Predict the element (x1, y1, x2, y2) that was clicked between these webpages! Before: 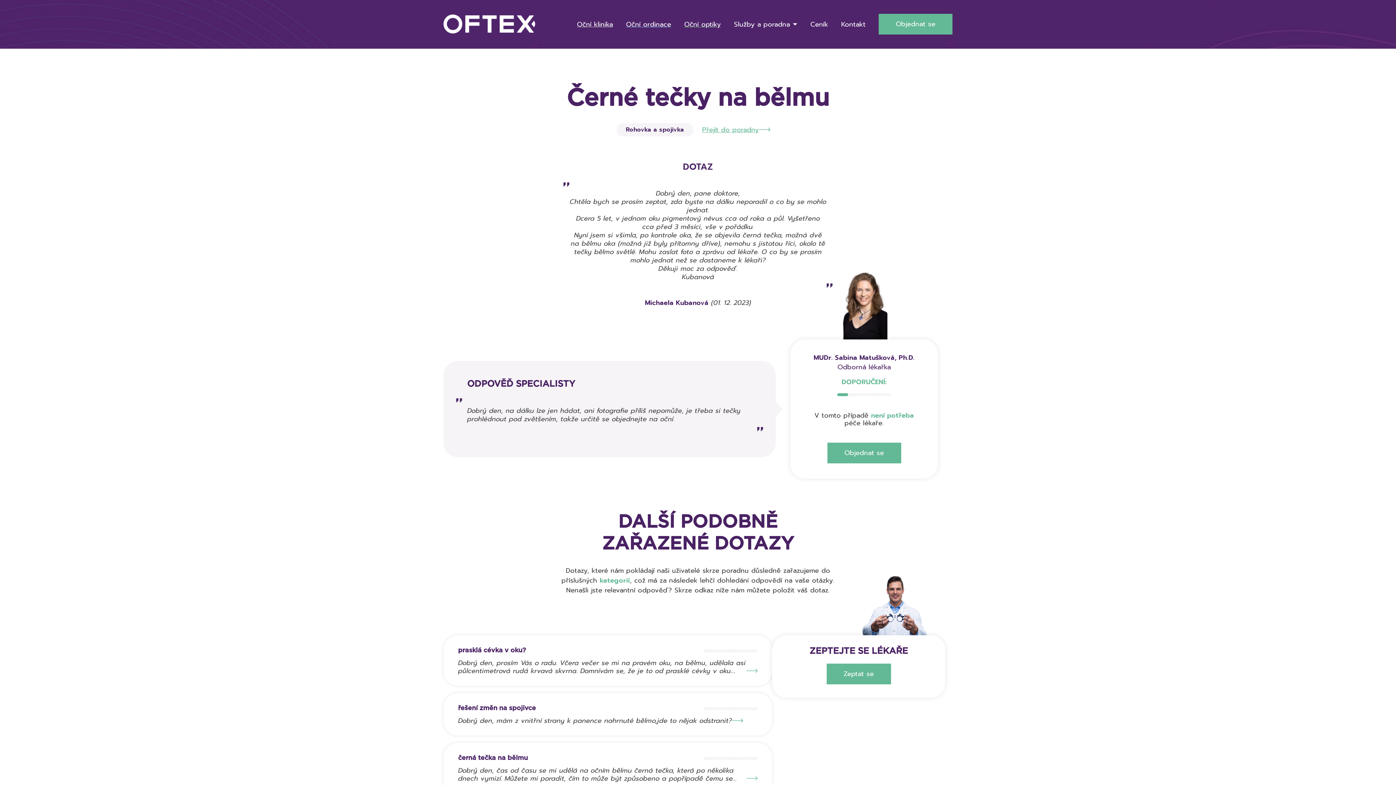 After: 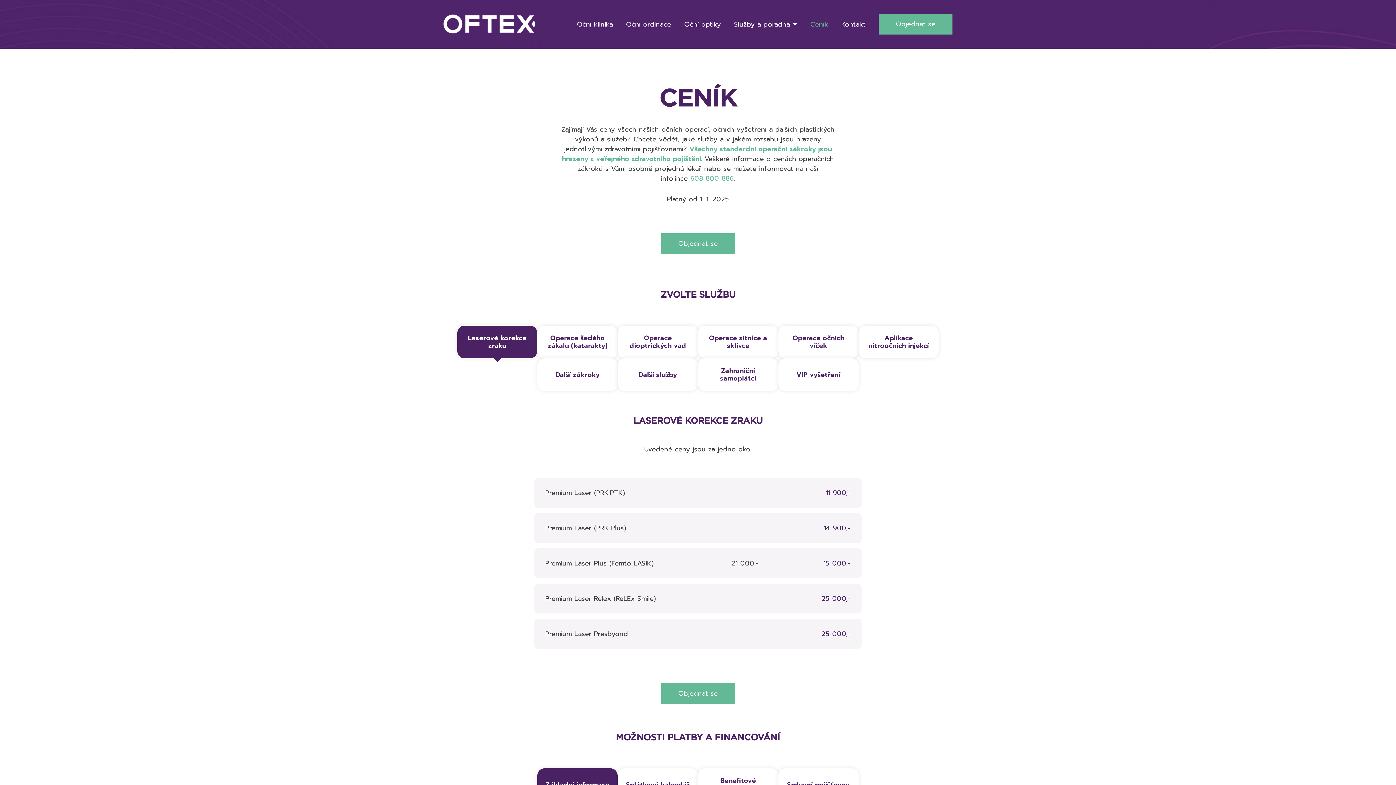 Action: bbox: (810, 13, 828, 35) label: Ceník